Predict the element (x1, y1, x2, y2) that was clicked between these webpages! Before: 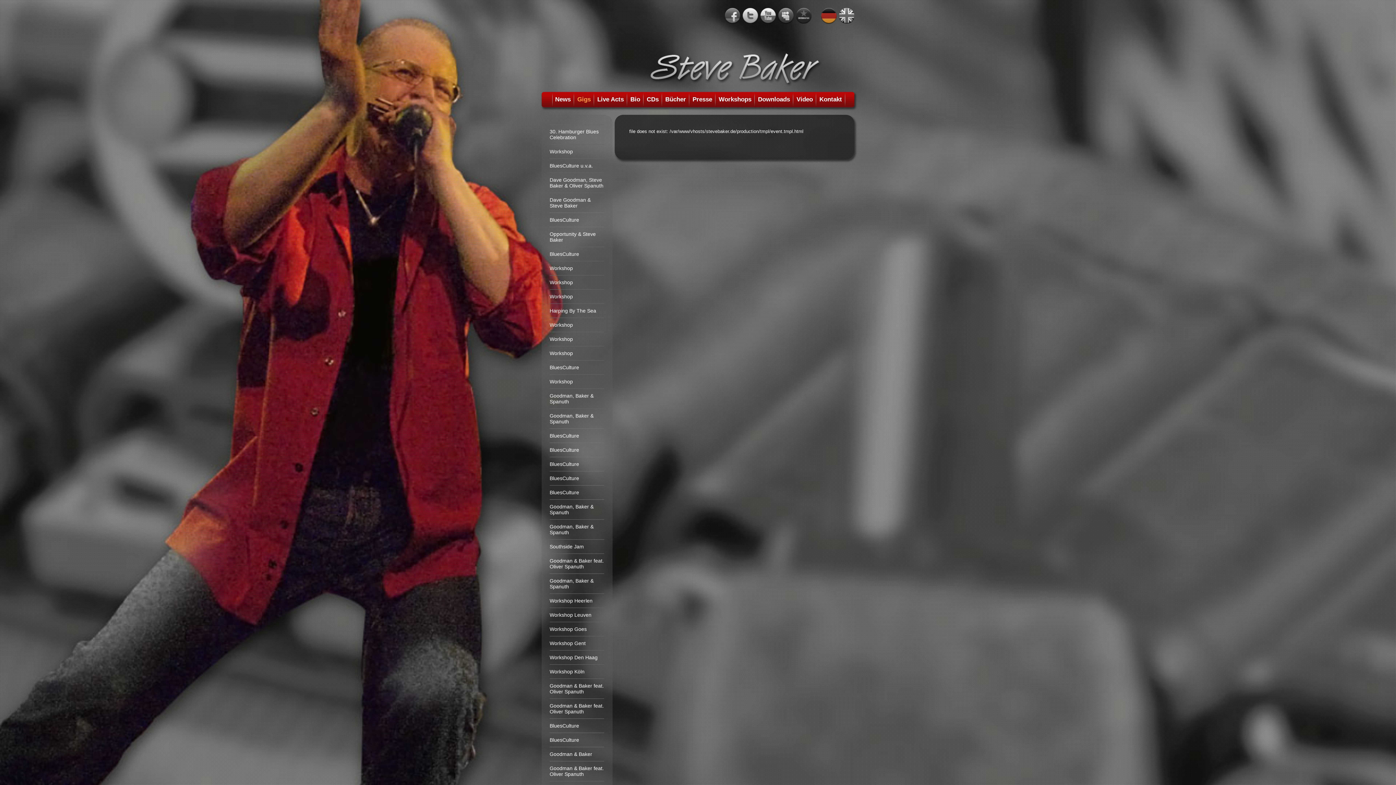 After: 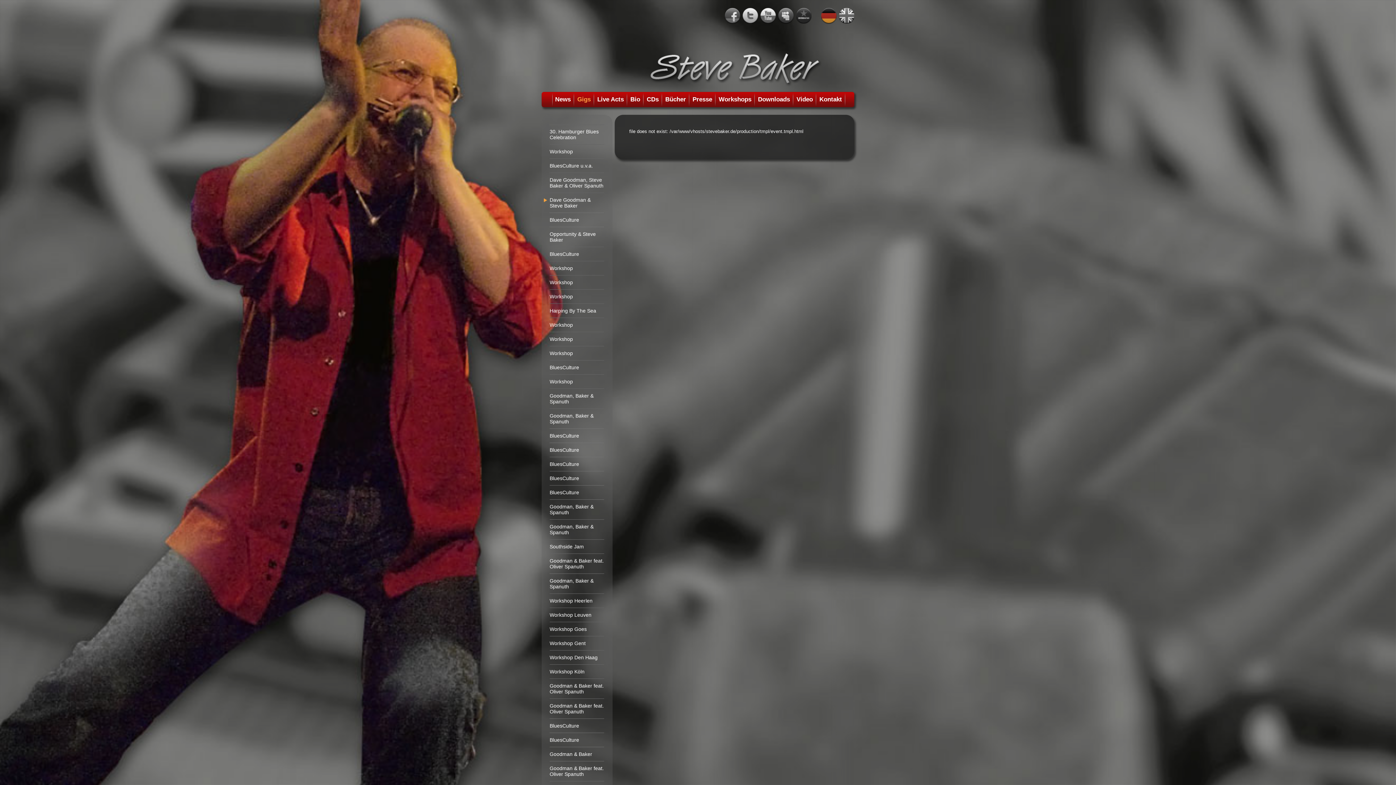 Action: label: Dave Goodman & Steve Baker bbox: (549, 193, 604, 213)